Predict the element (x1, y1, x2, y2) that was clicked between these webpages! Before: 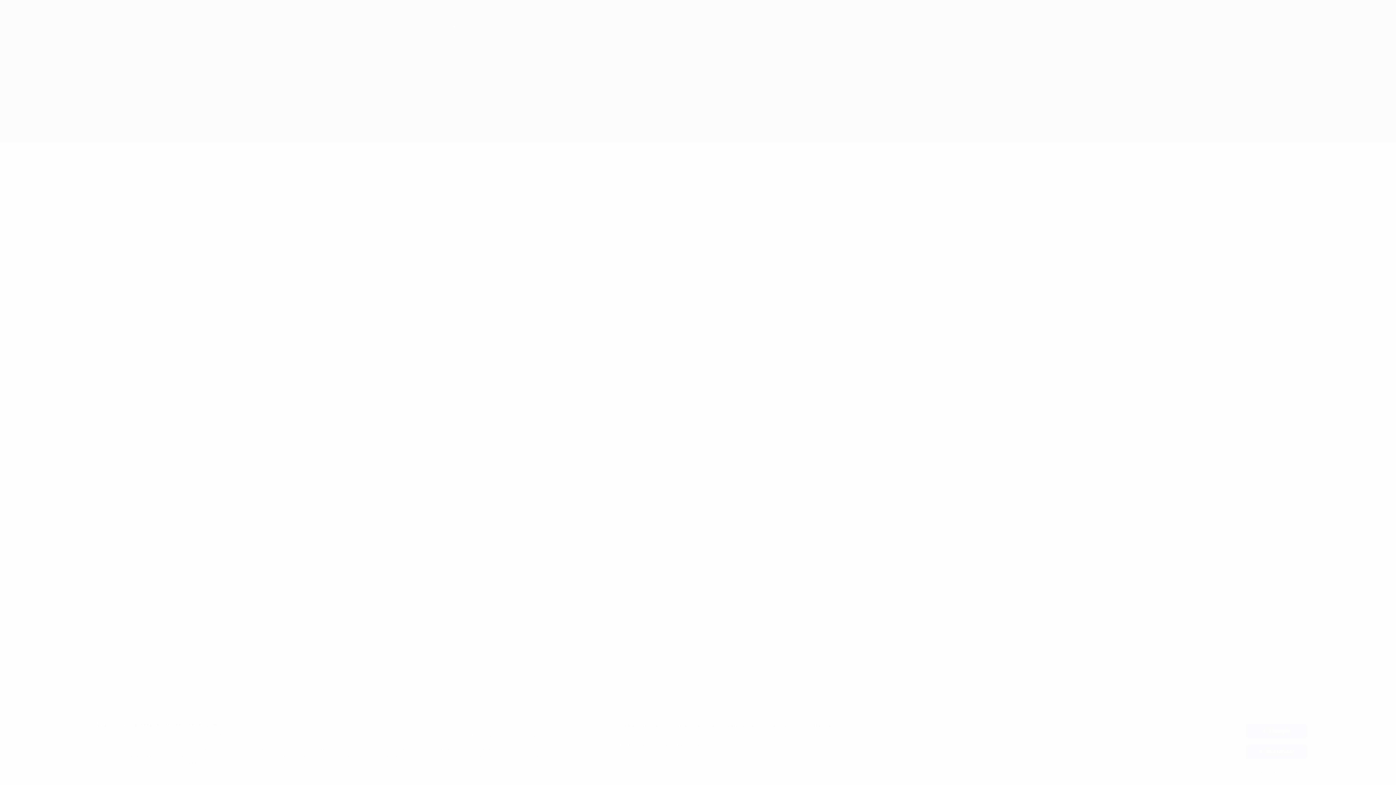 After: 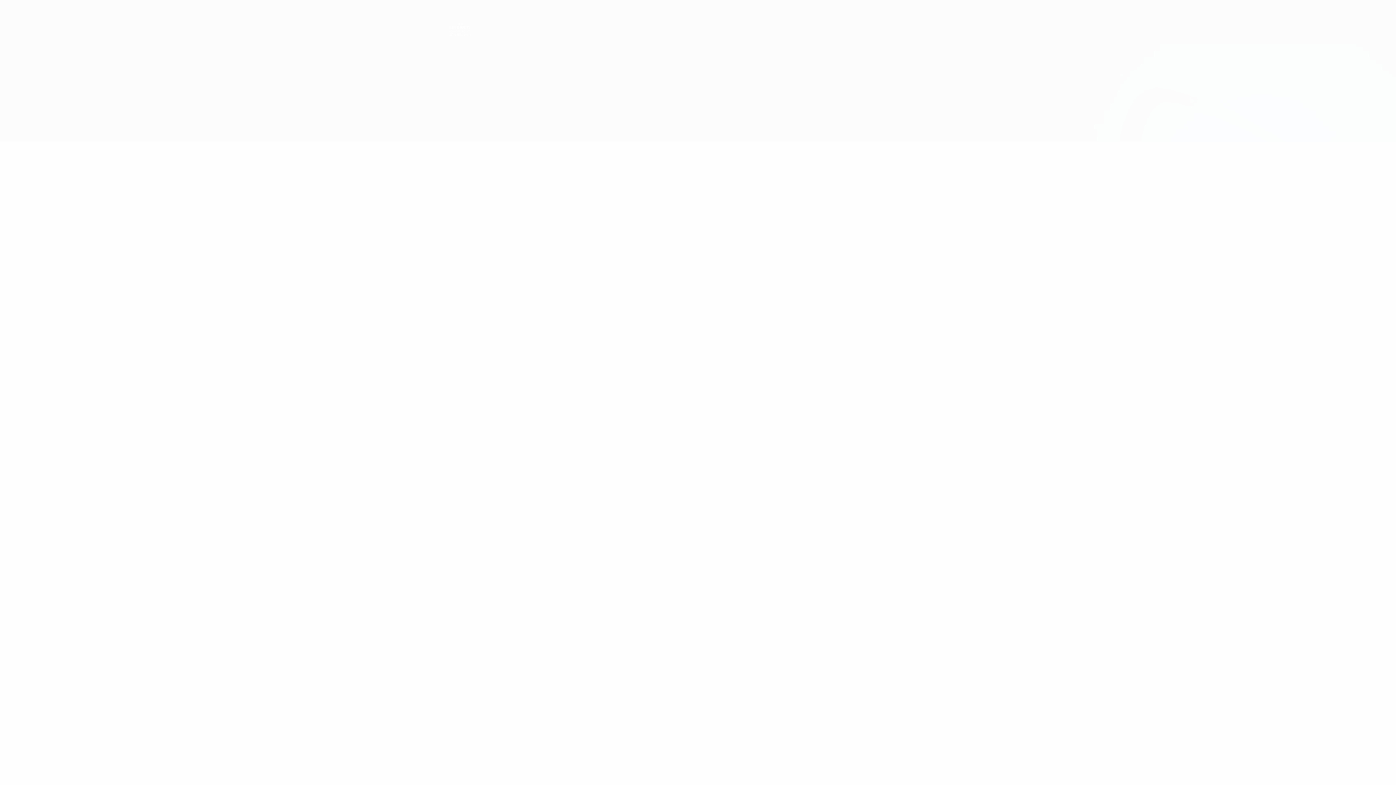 Action: bbox: (1245, 744, 1307, 759) label: Tout refuser